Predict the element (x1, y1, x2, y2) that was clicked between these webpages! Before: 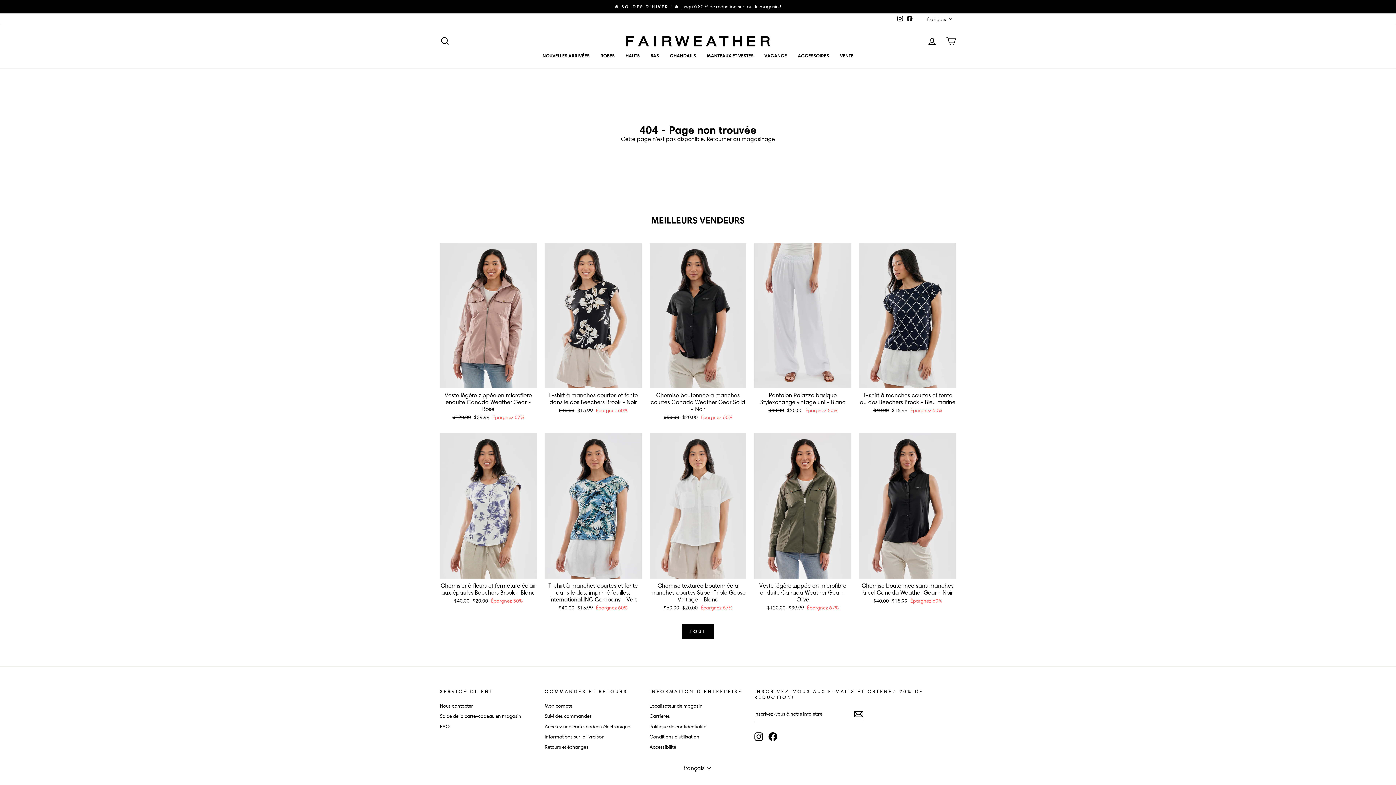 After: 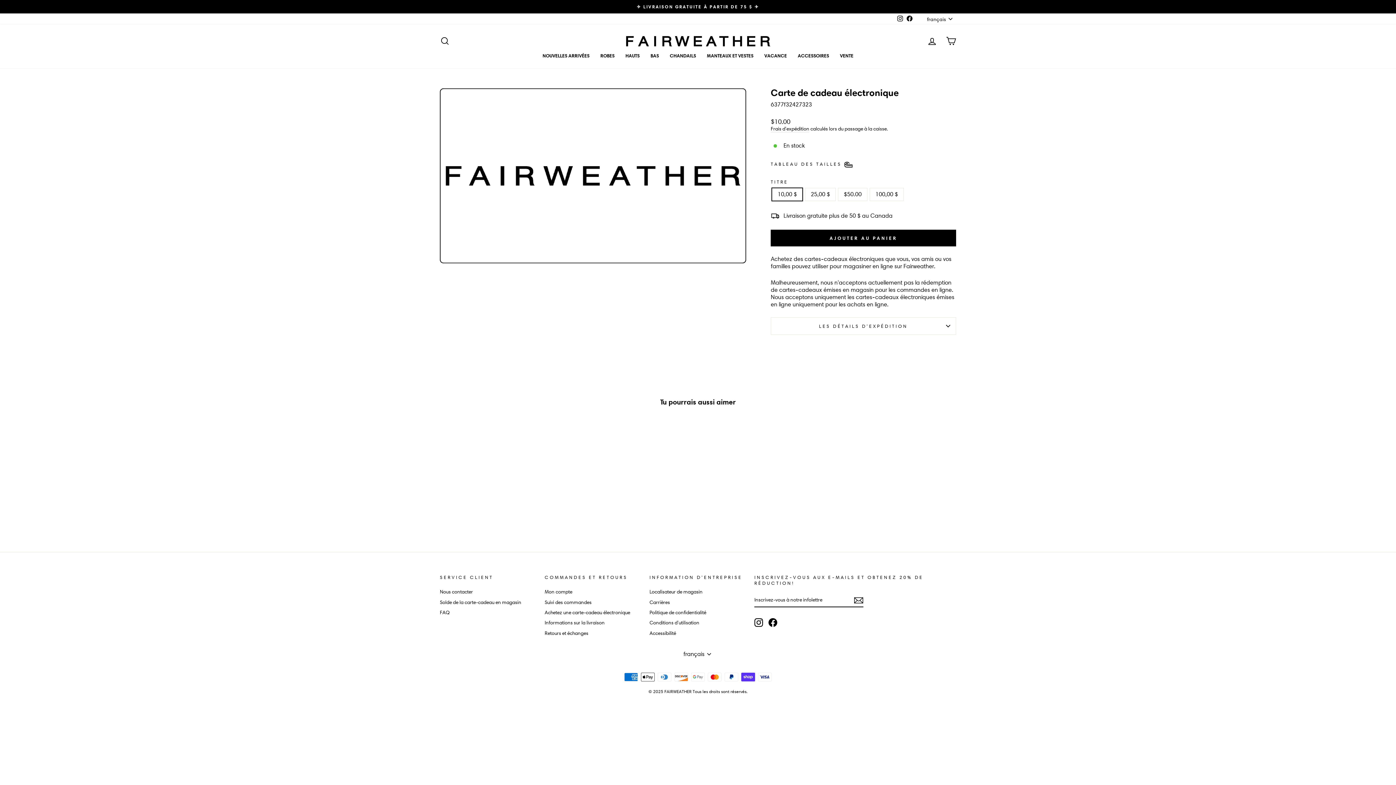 Action: label: Achetez une carte-cadeau électronique bbox: (544, 722, 630, 731)